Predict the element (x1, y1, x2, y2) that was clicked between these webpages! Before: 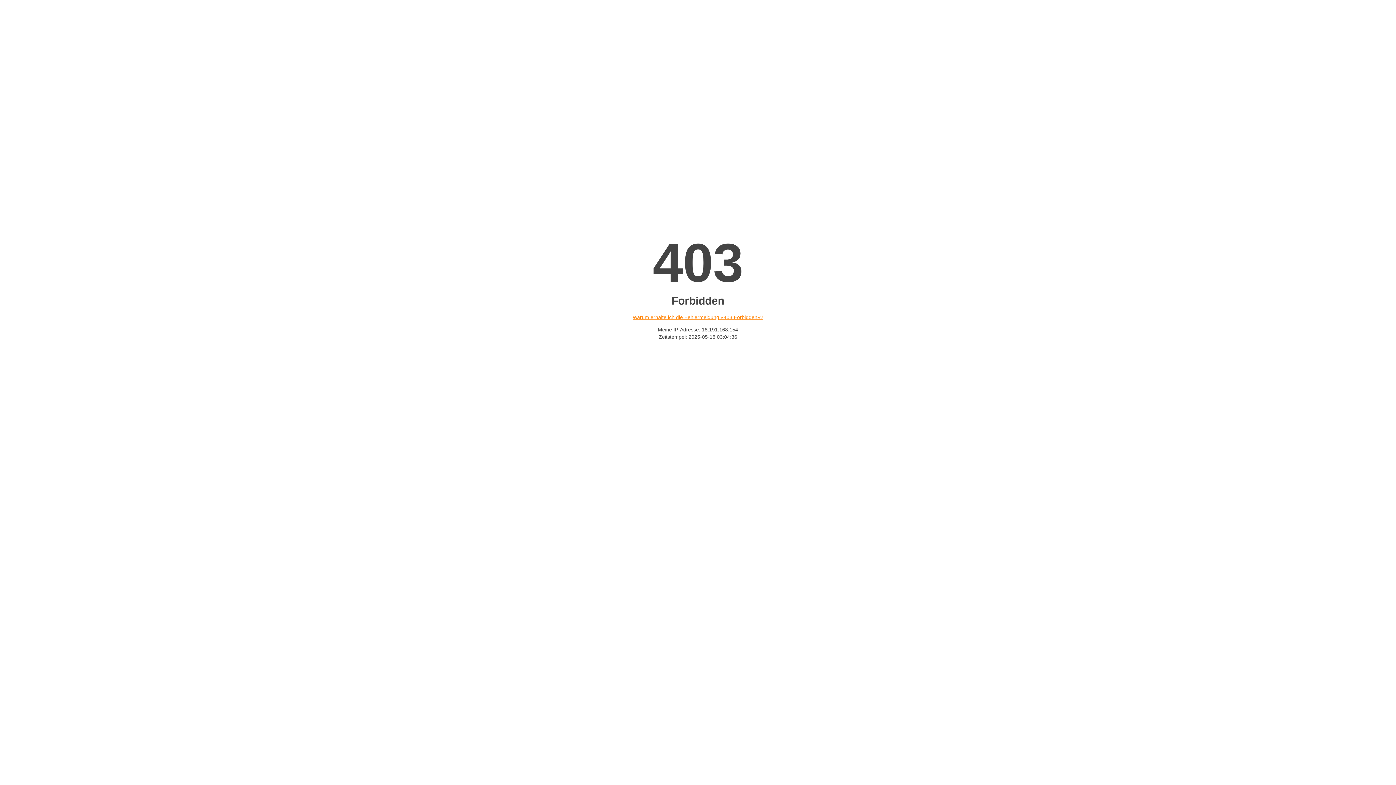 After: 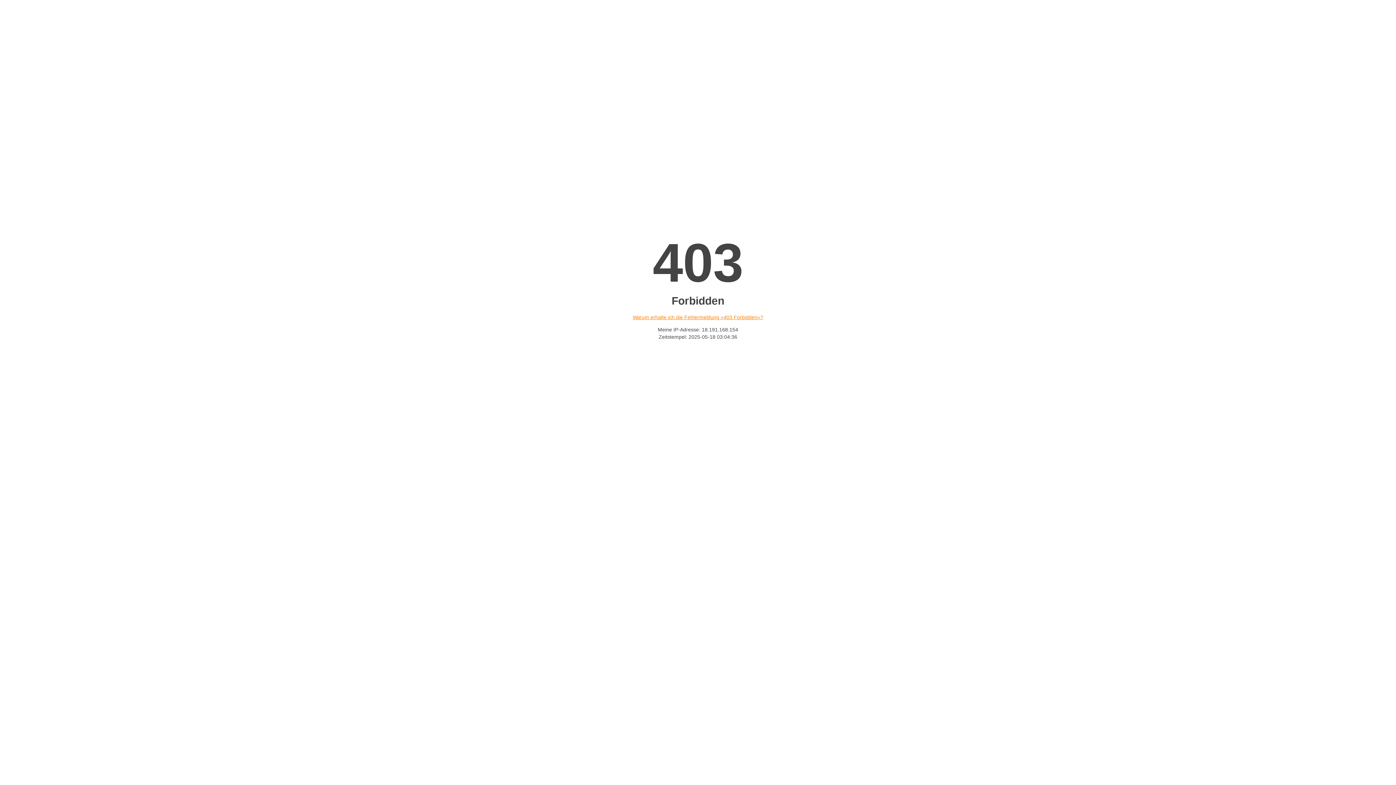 Action: bbox: (632, 314, 763, 320) label: Warum erhalte ich die Fehlermeldung «403 Forbidden»?